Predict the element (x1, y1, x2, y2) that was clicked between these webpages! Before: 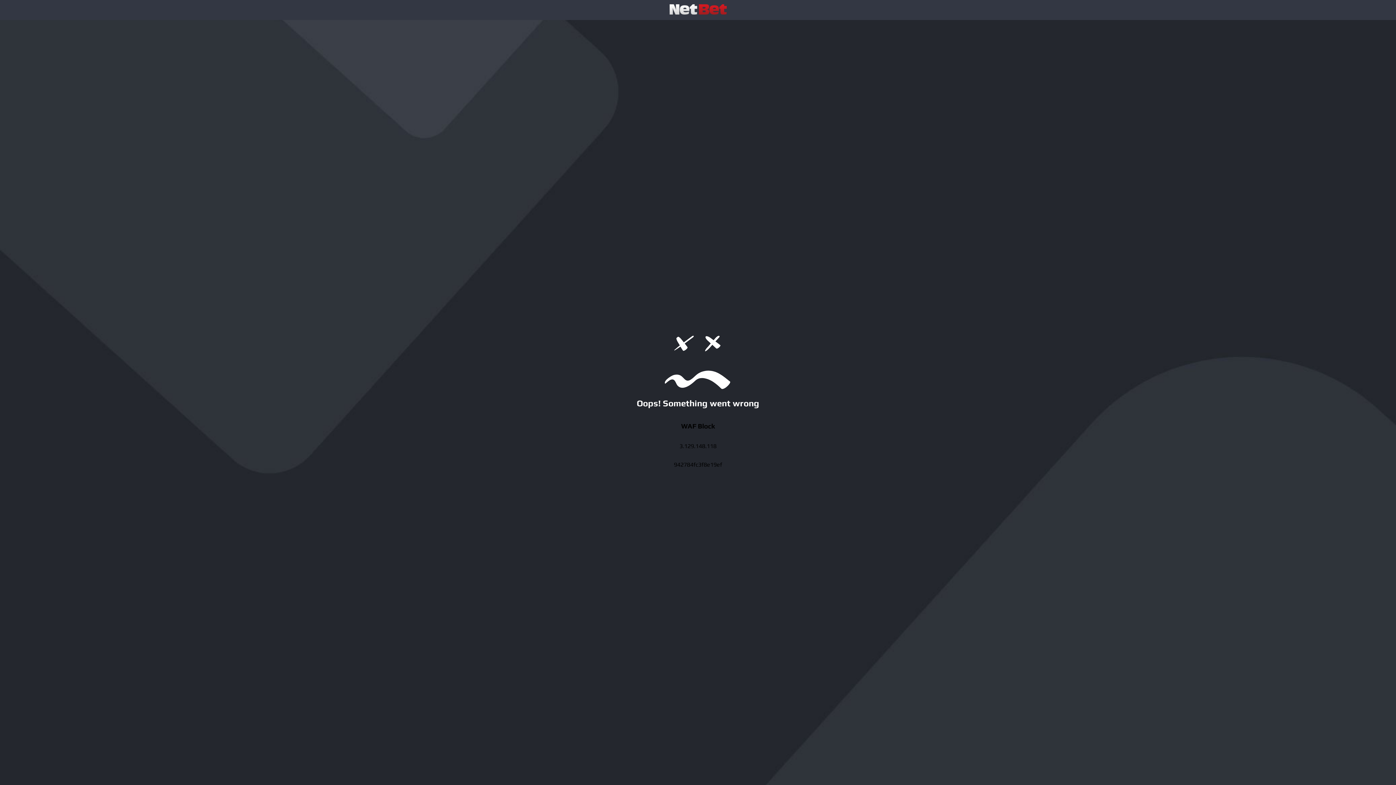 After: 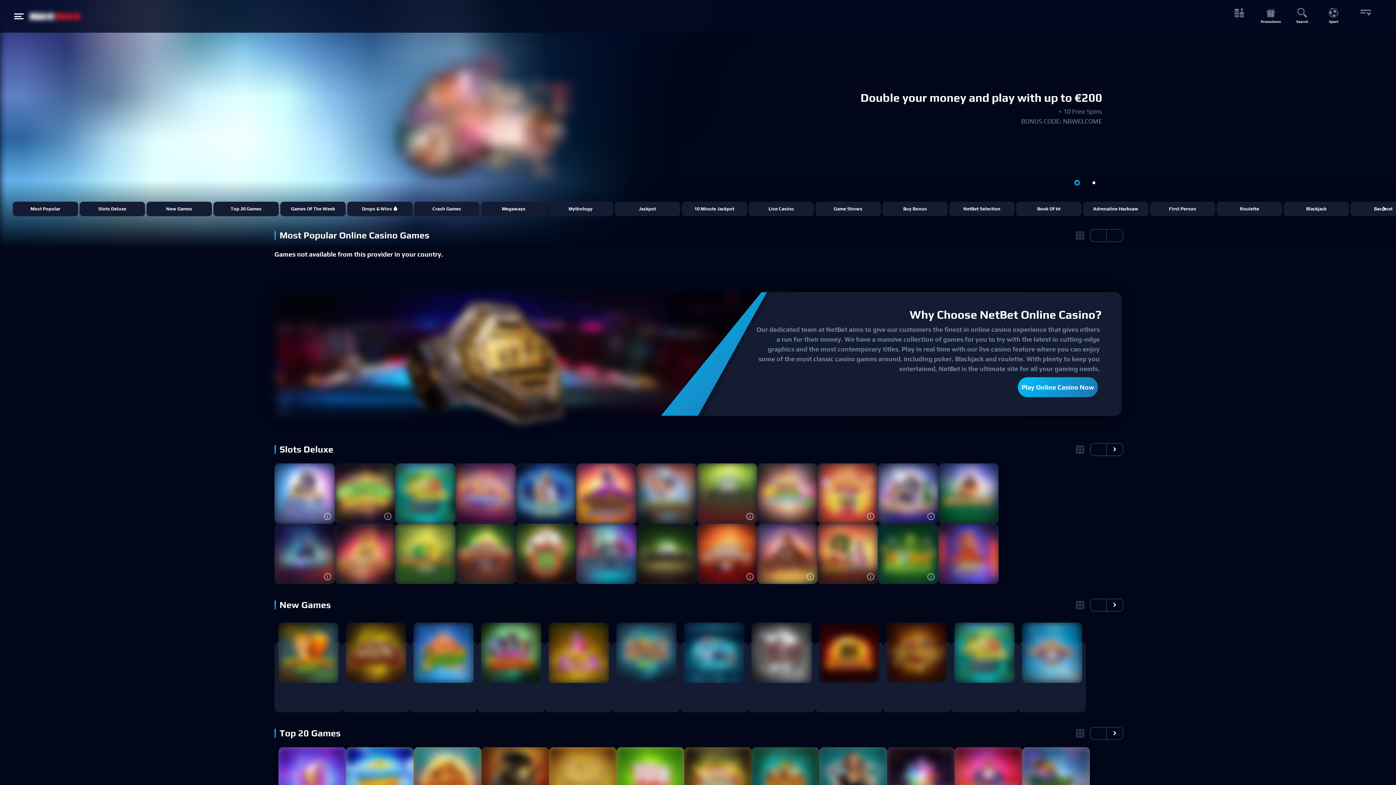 Action: bbox: (669, 3, 726, 16)